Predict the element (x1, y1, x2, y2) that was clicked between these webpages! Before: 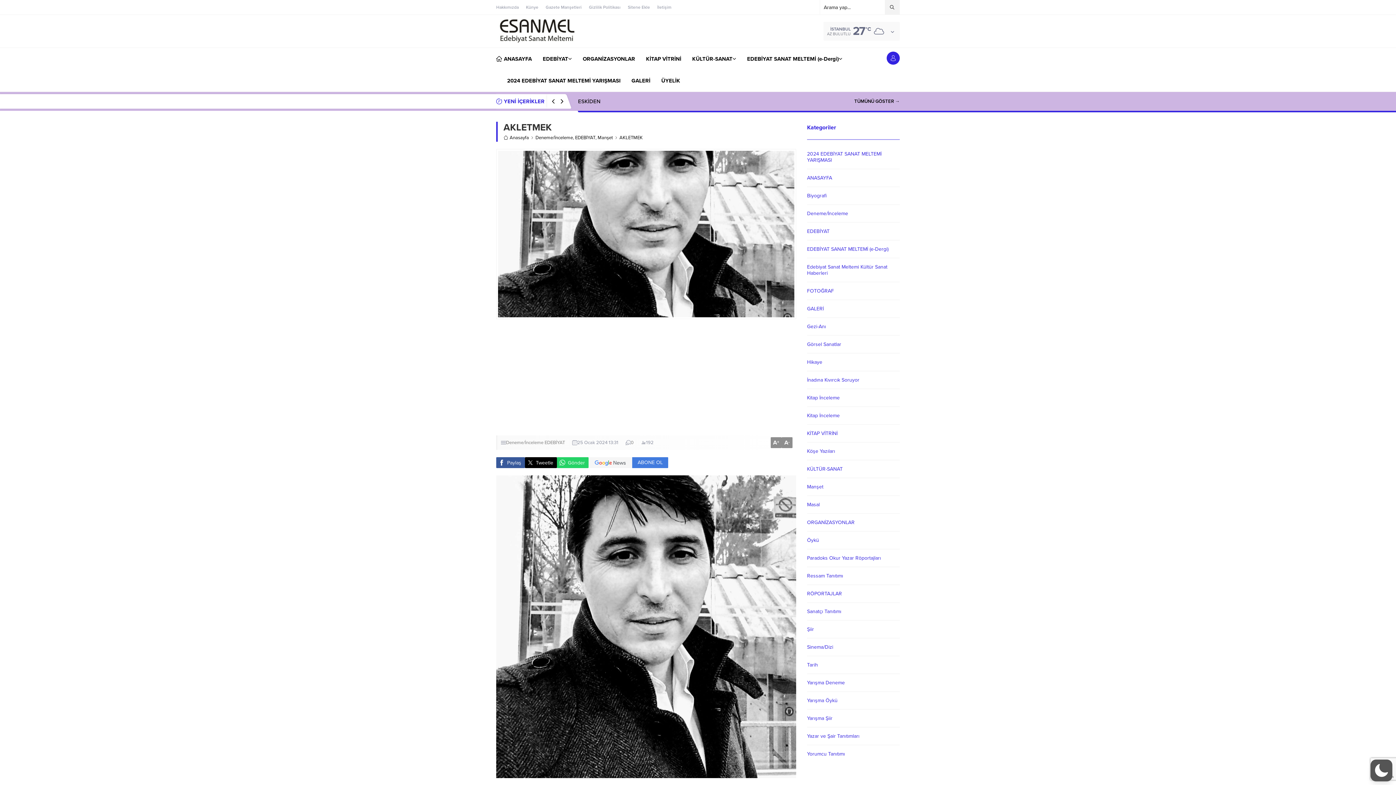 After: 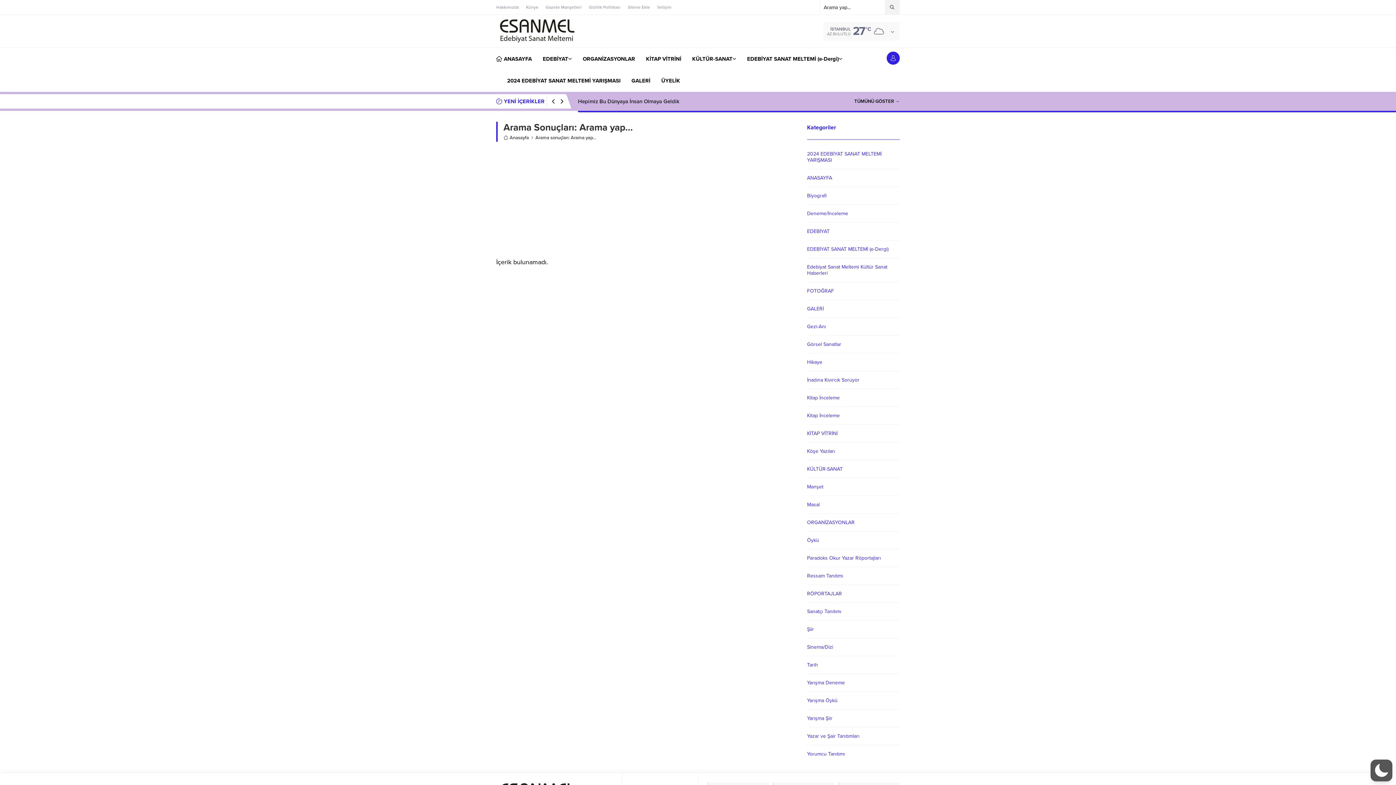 Action: bbox: (885, 0, 899, 14)